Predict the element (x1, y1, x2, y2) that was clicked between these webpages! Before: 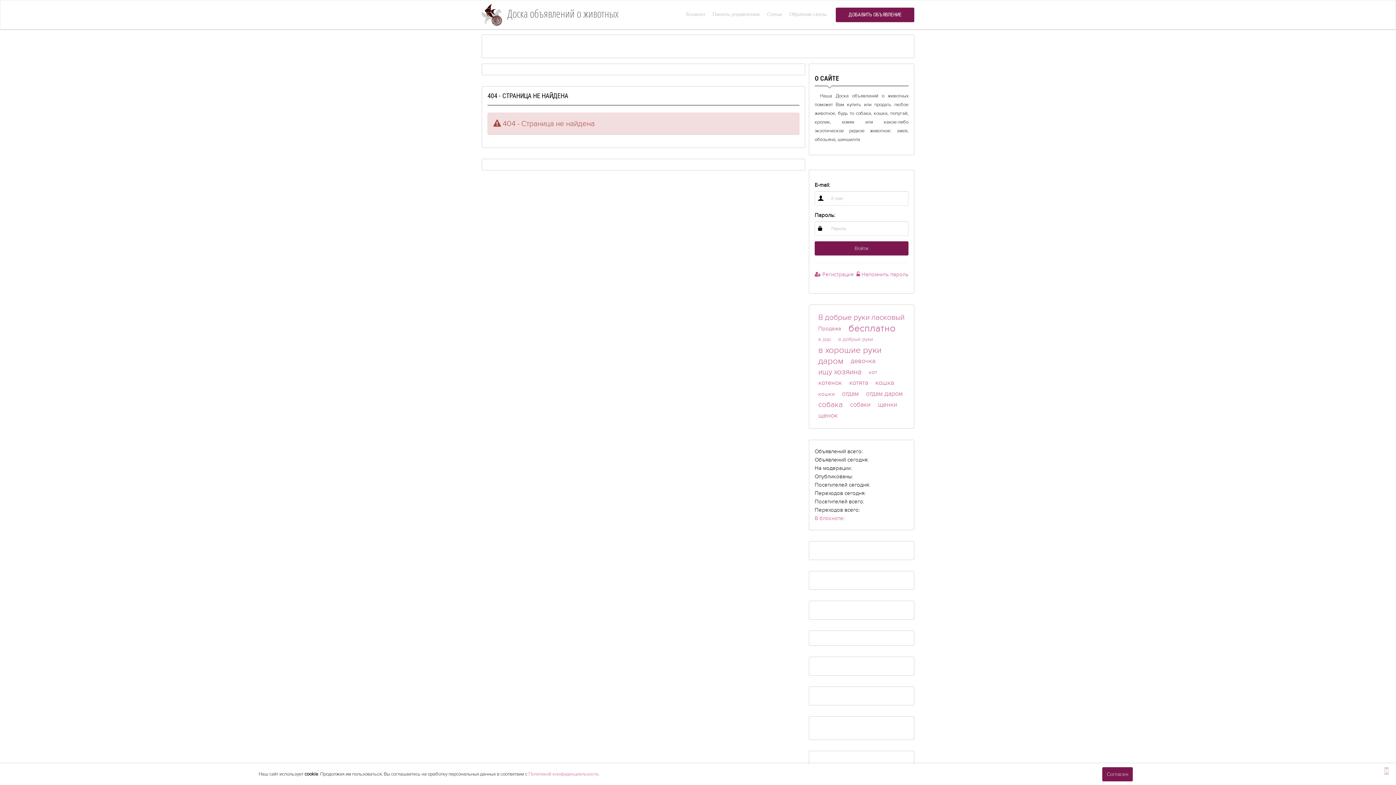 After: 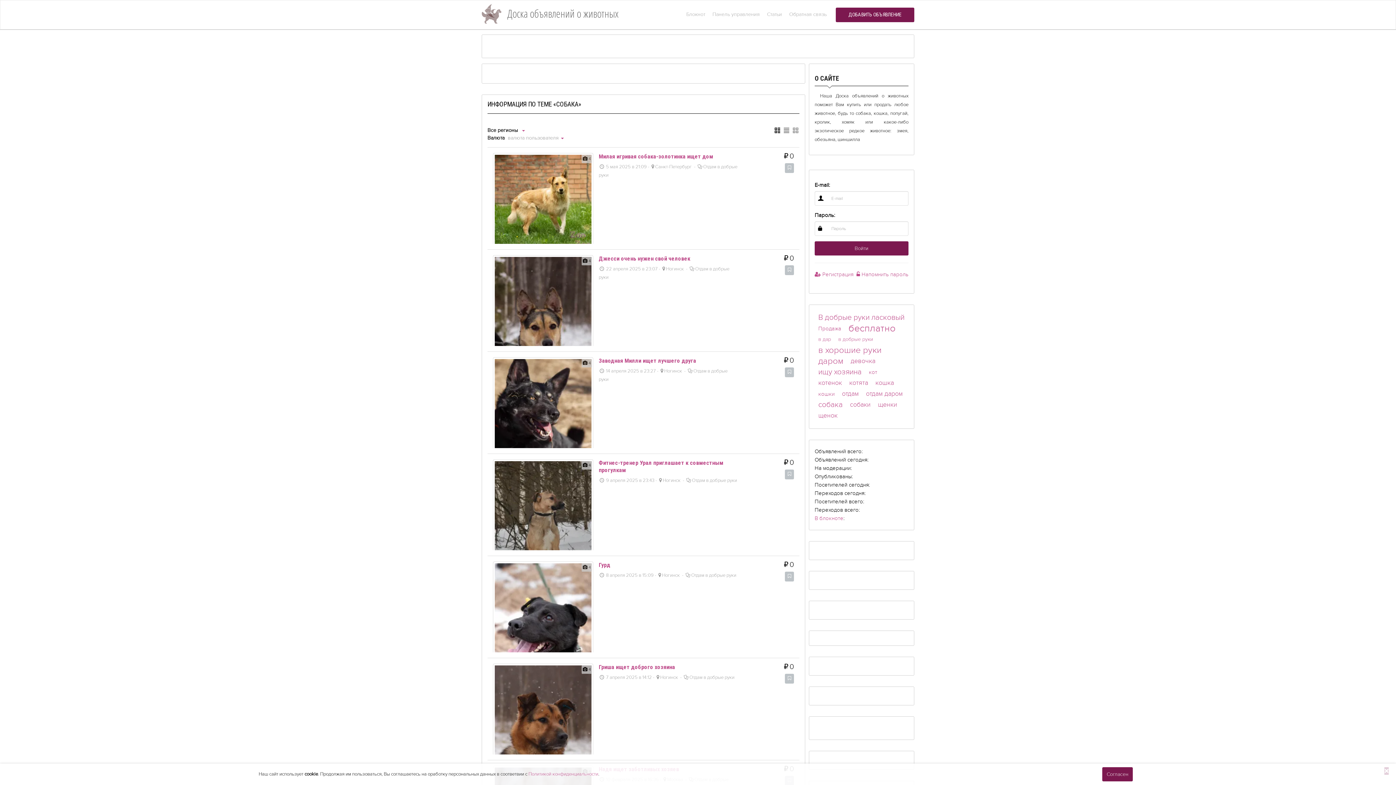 Action: bbox: (818, 400, 842, 409) label: собака